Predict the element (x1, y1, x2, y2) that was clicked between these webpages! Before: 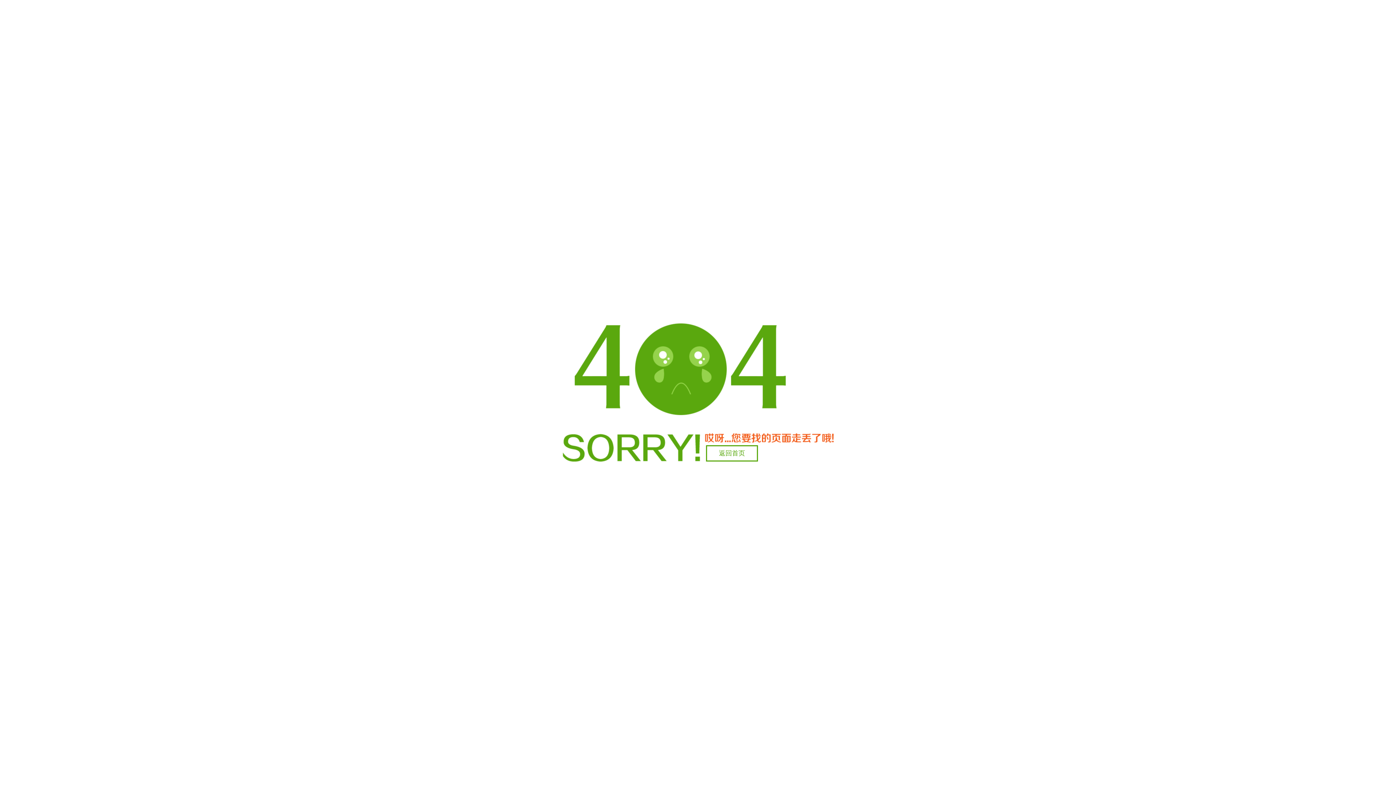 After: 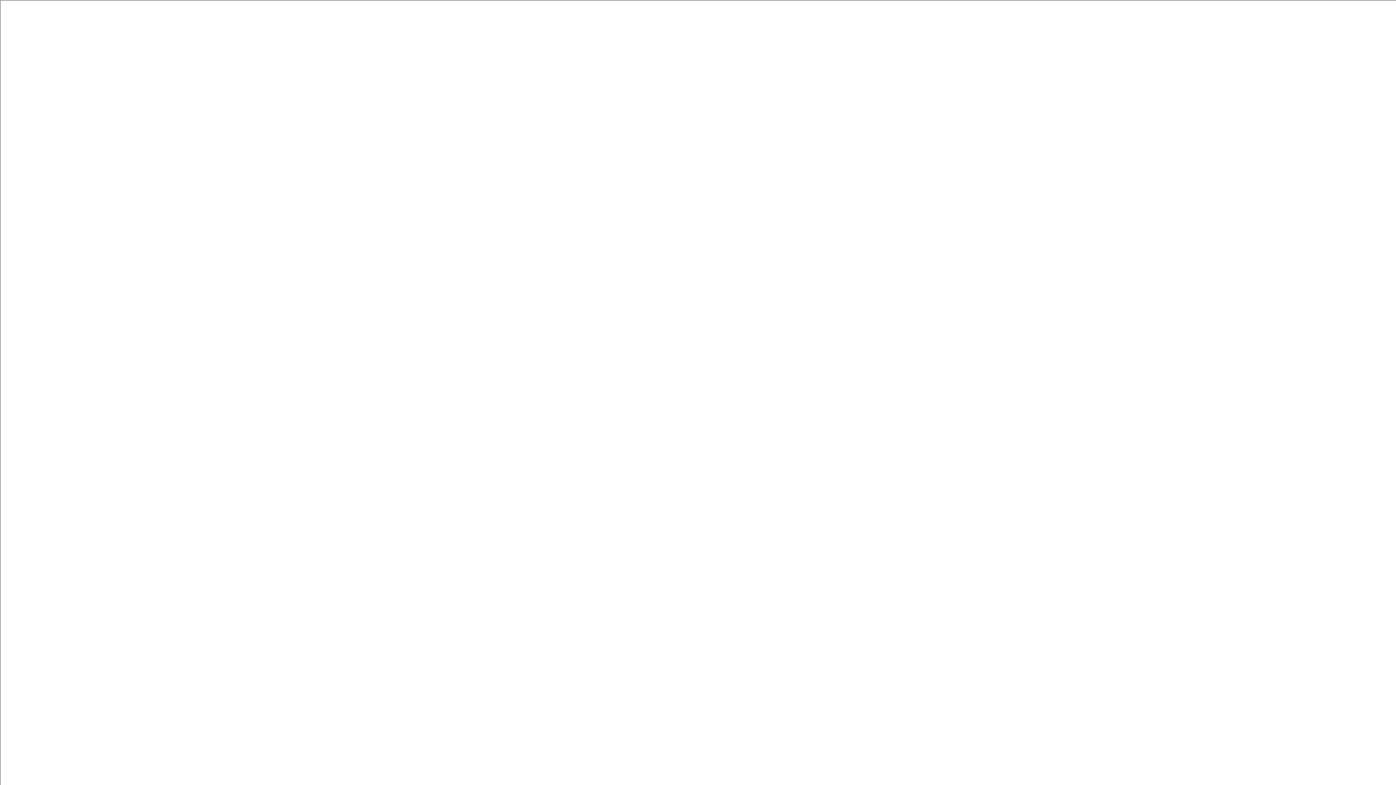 Action: bbox: (706, 445, 758, 461) label: 返回首页